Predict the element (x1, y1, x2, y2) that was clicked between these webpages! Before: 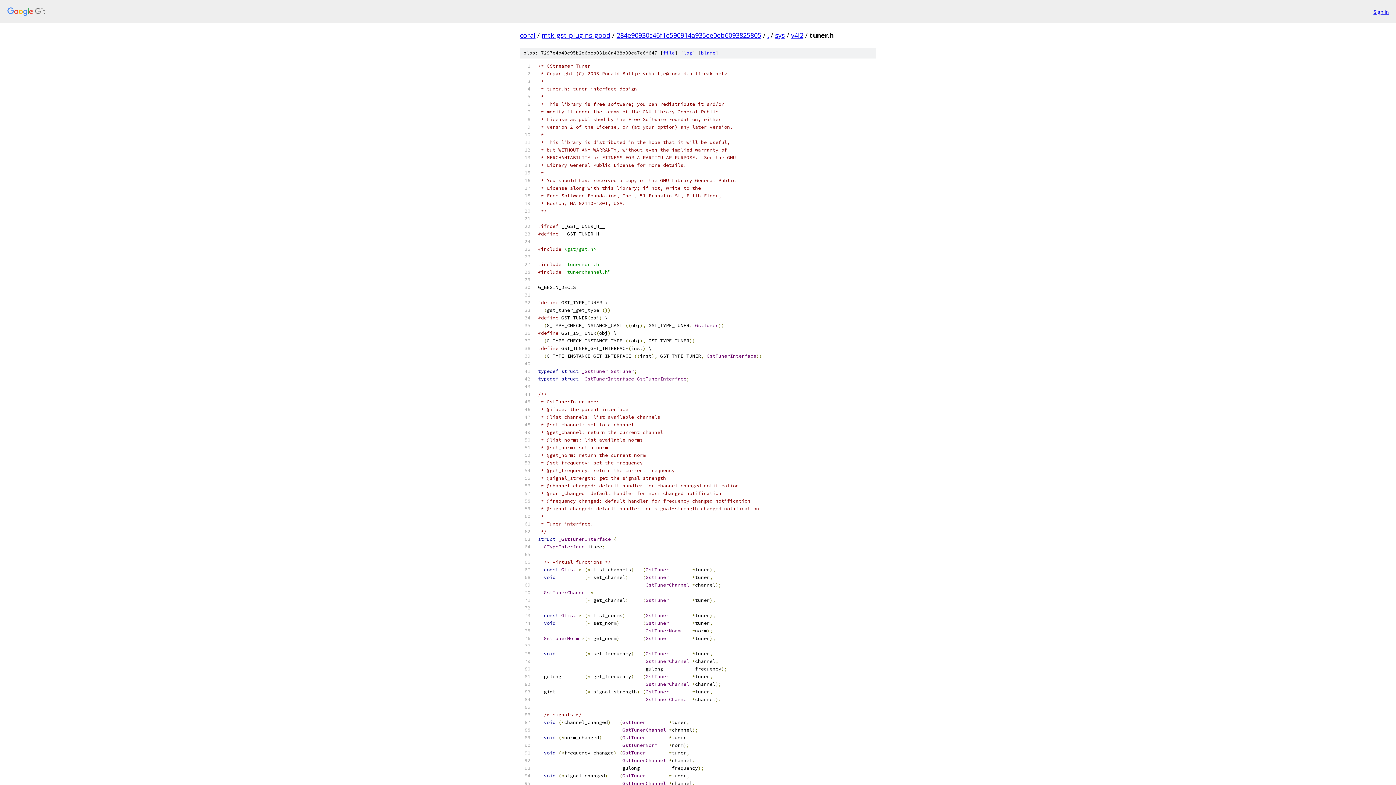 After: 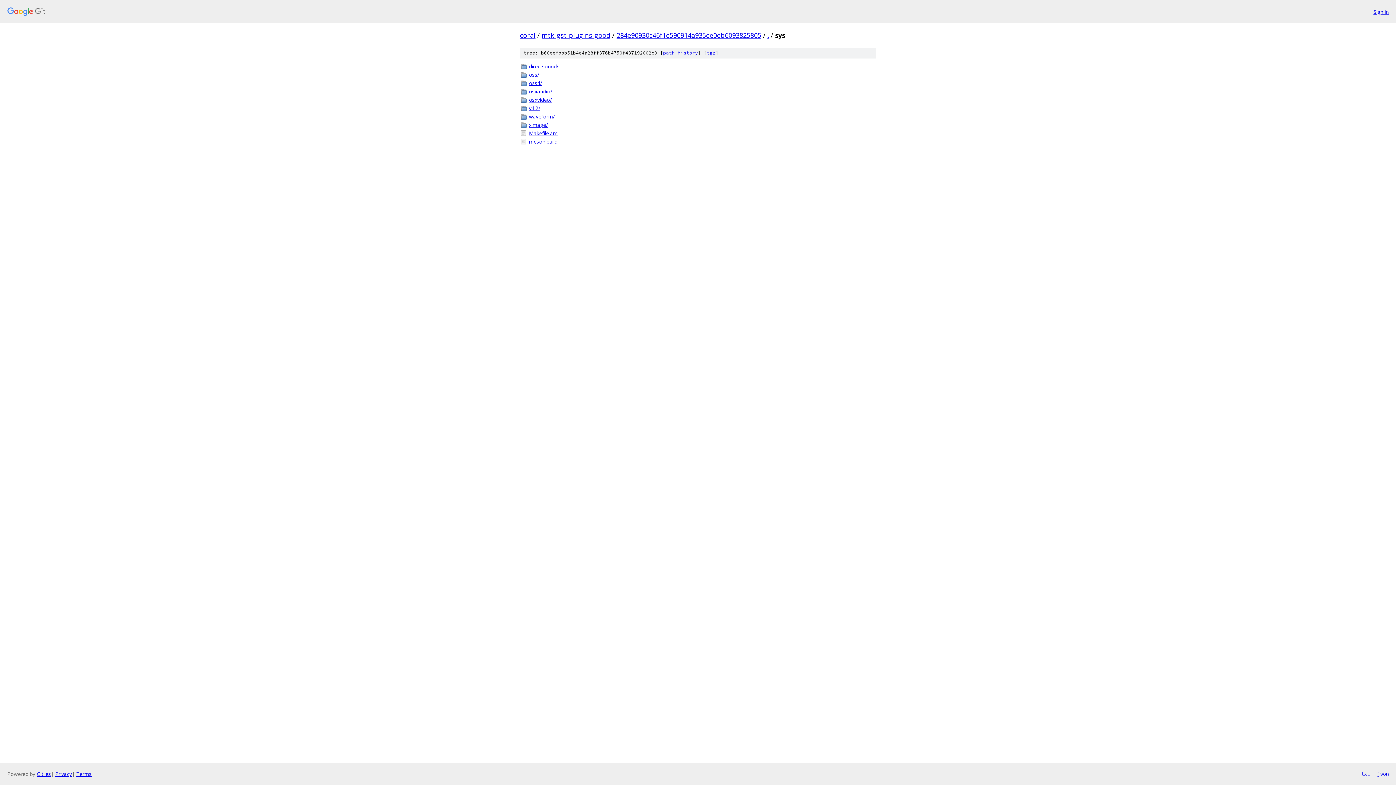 Action: label: sys bbox: (775, 30, 785, 39)